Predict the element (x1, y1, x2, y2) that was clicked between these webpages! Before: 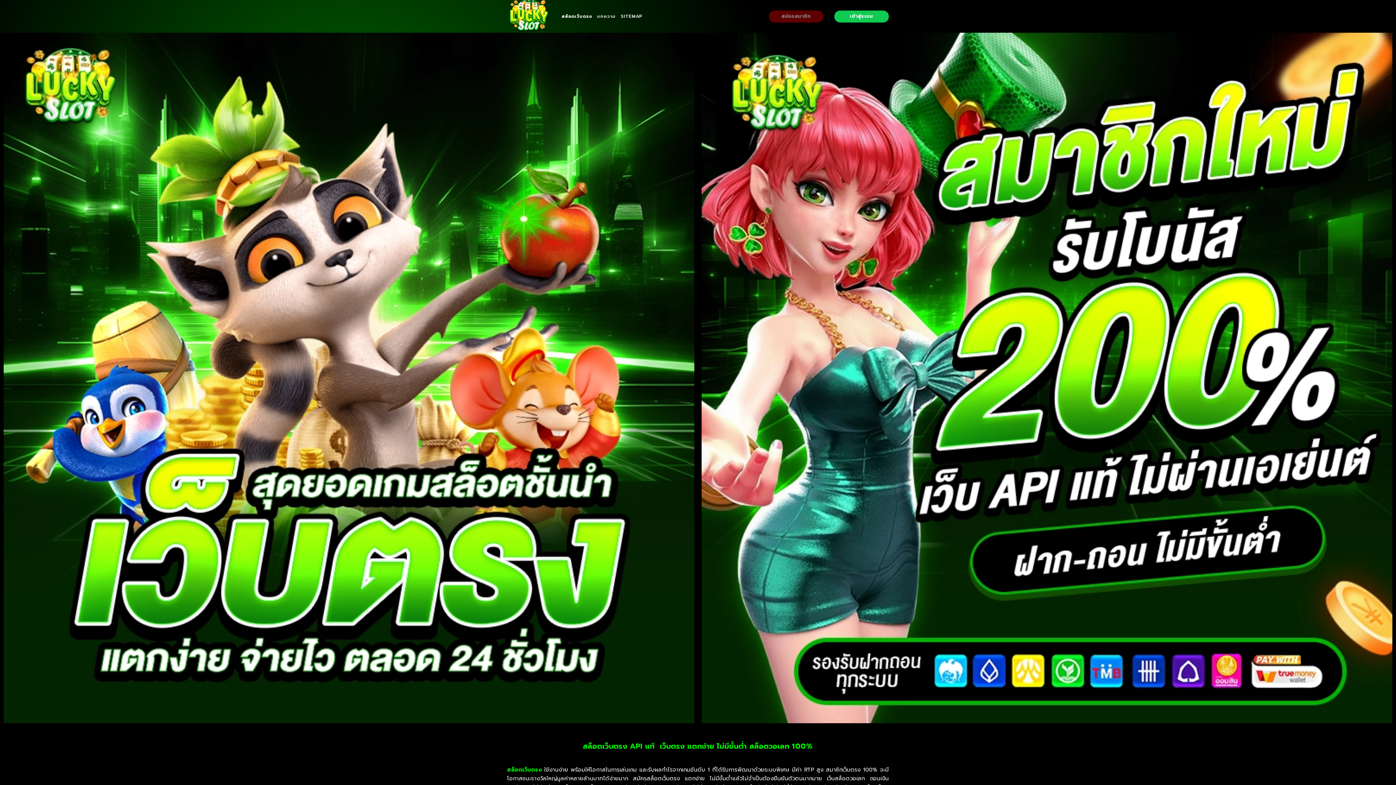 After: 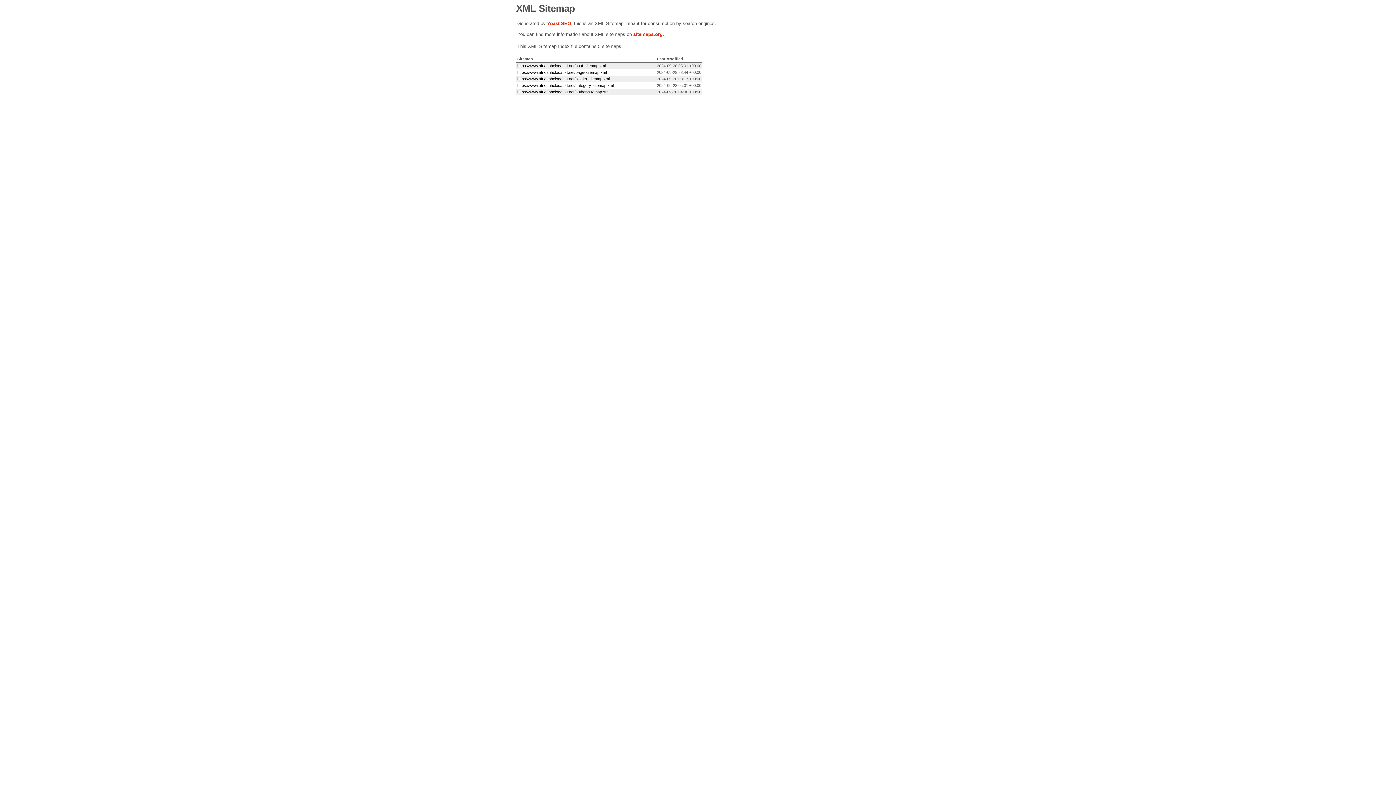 Action: bbox: (621, 9, 642, 23) label: SITEMAP